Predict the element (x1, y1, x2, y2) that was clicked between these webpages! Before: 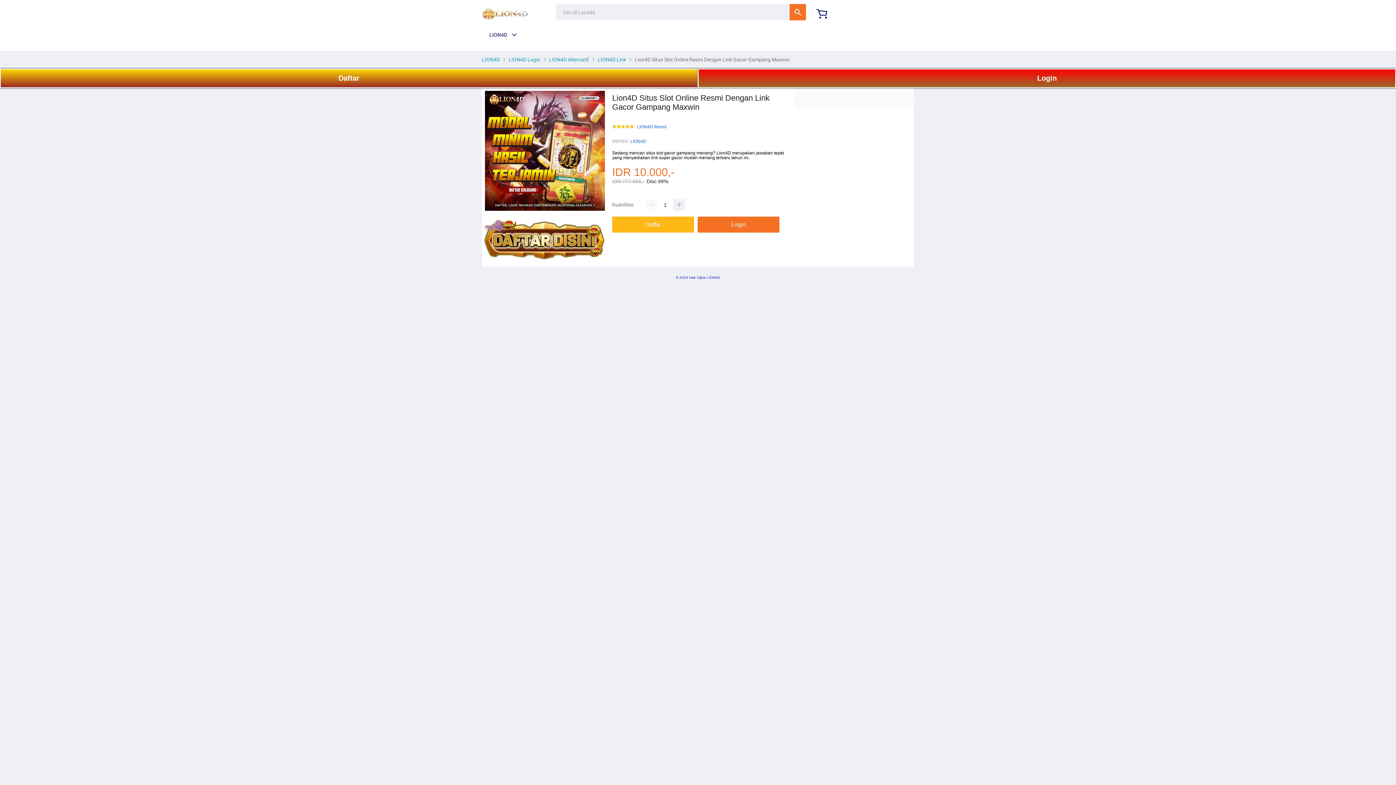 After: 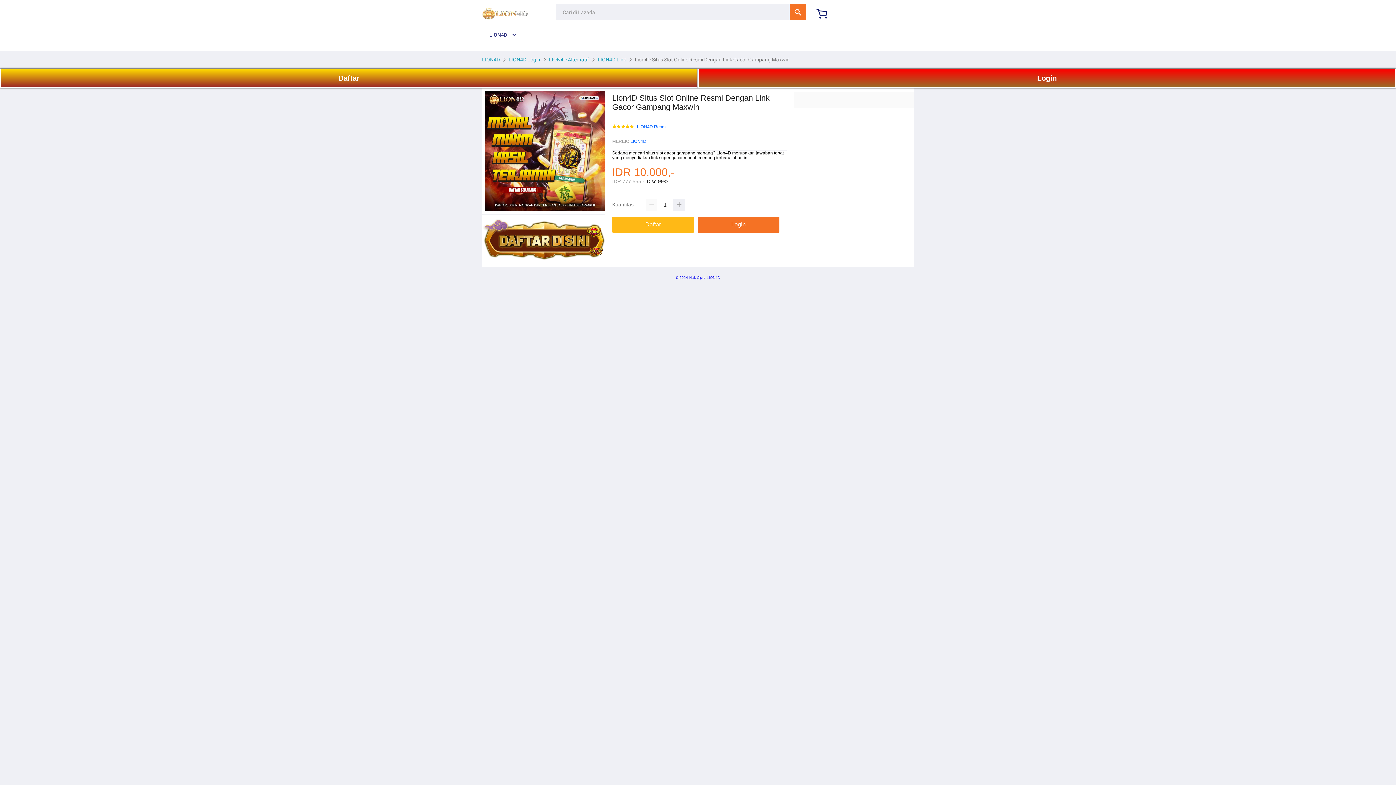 Action: bbox: (482, 6, 528, 21)